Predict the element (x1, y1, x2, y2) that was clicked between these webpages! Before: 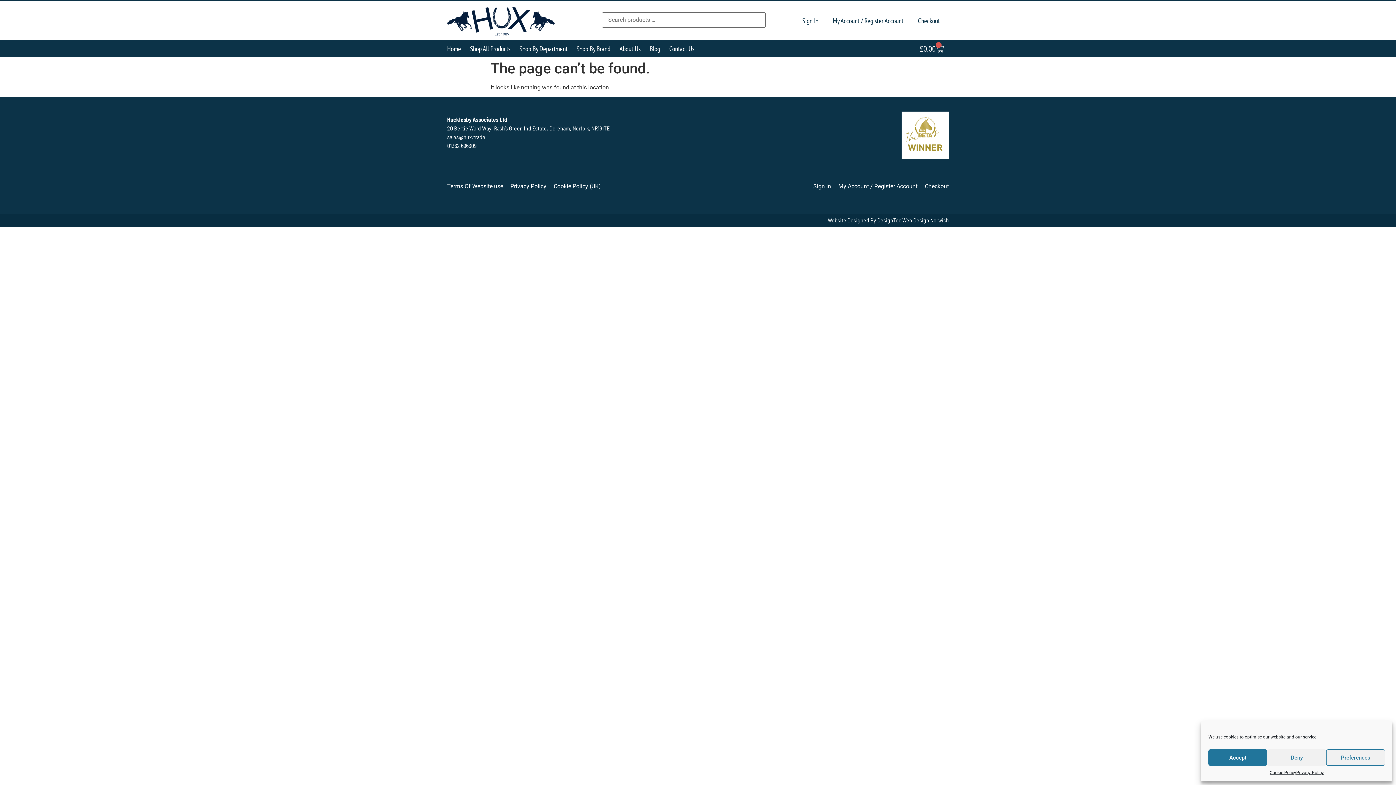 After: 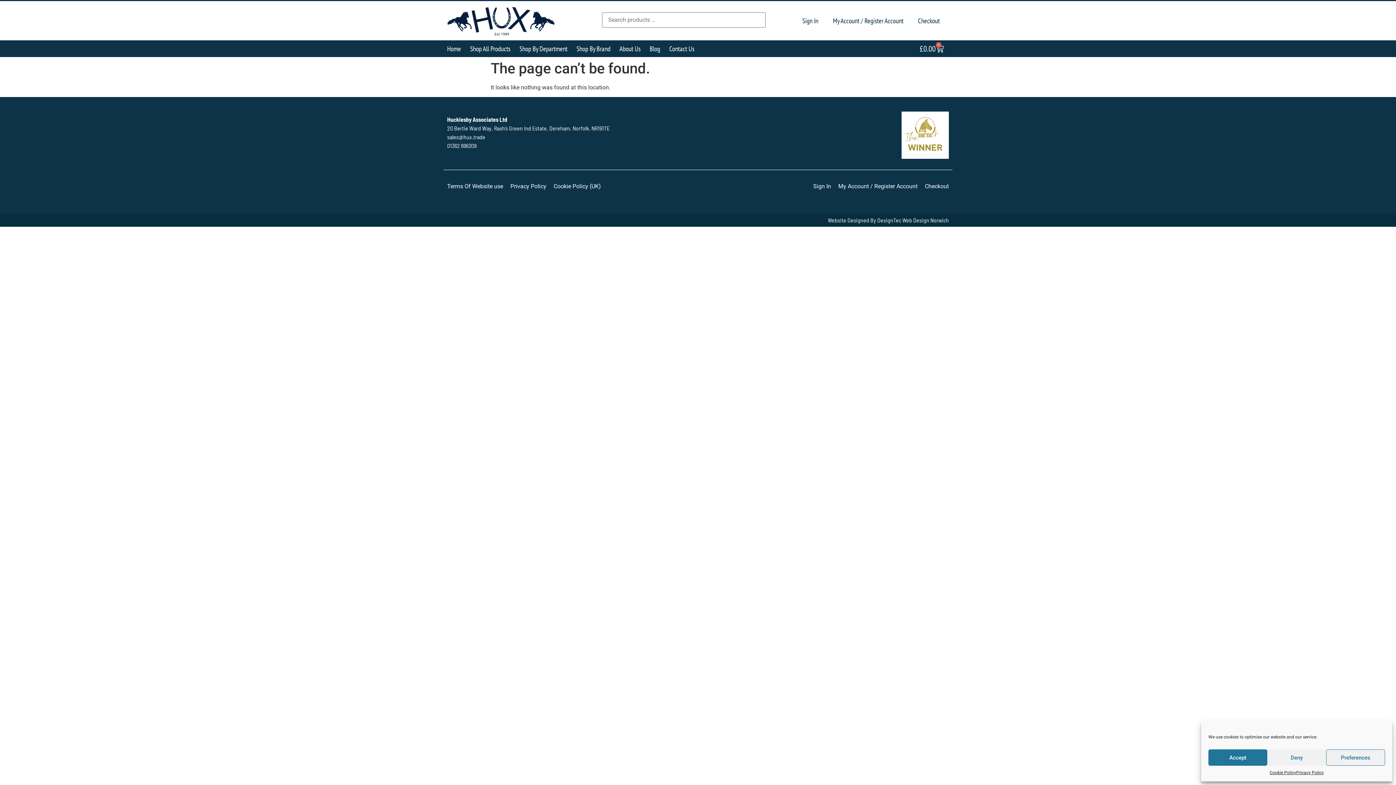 Action: label: DesignTec Web Design Norwich bbox: (877, 216, 949, 223)